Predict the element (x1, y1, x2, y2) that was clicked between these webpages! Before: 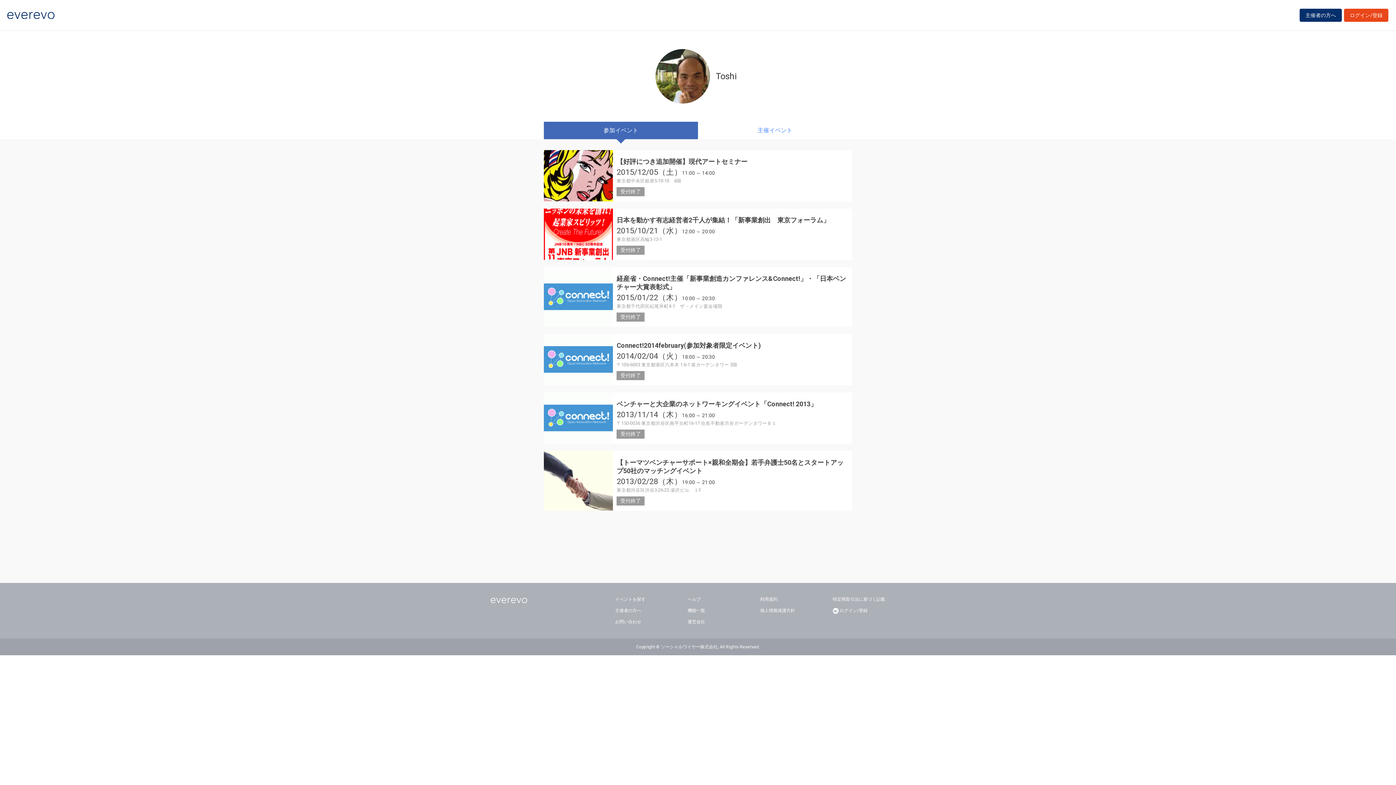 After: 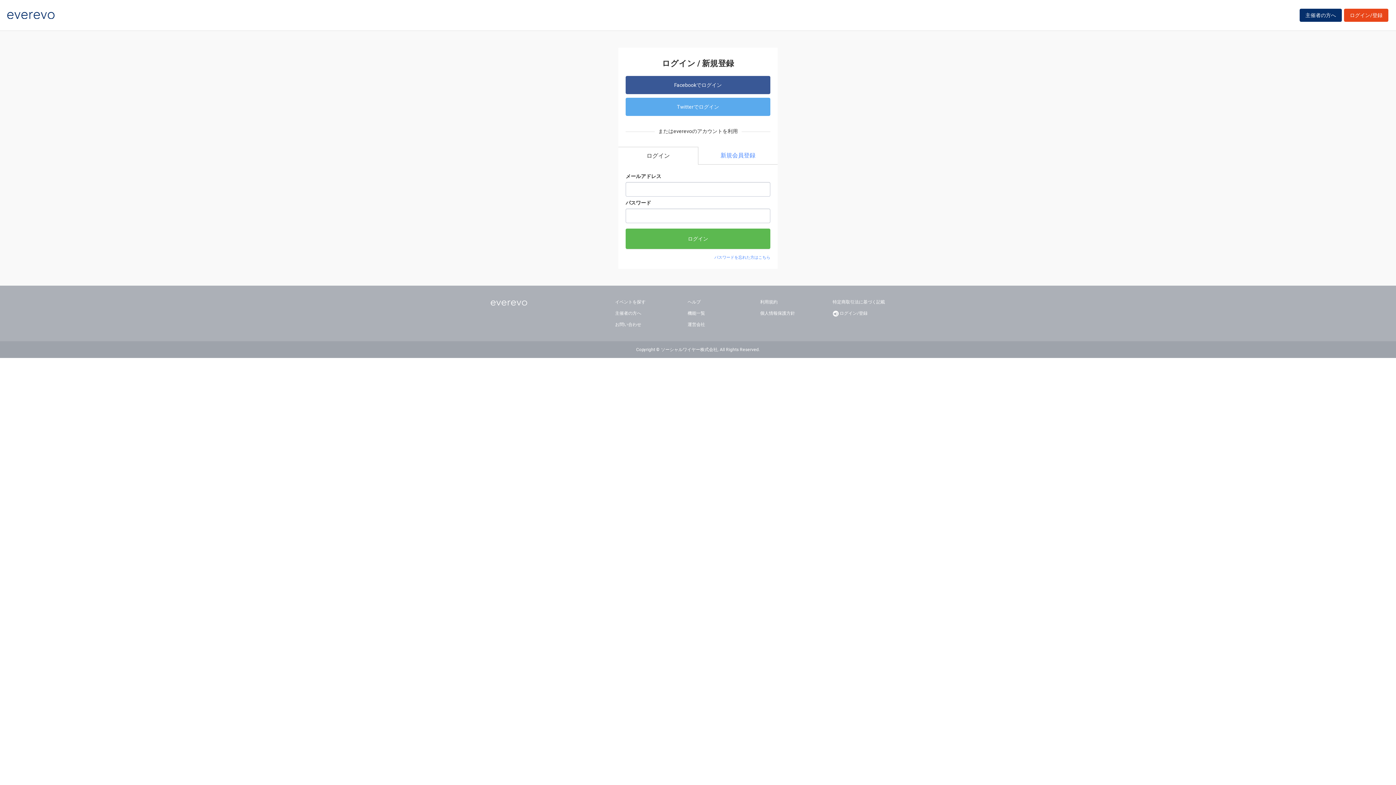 Action: bbox: (832, 607, 867, 614) label: ログイン/登録